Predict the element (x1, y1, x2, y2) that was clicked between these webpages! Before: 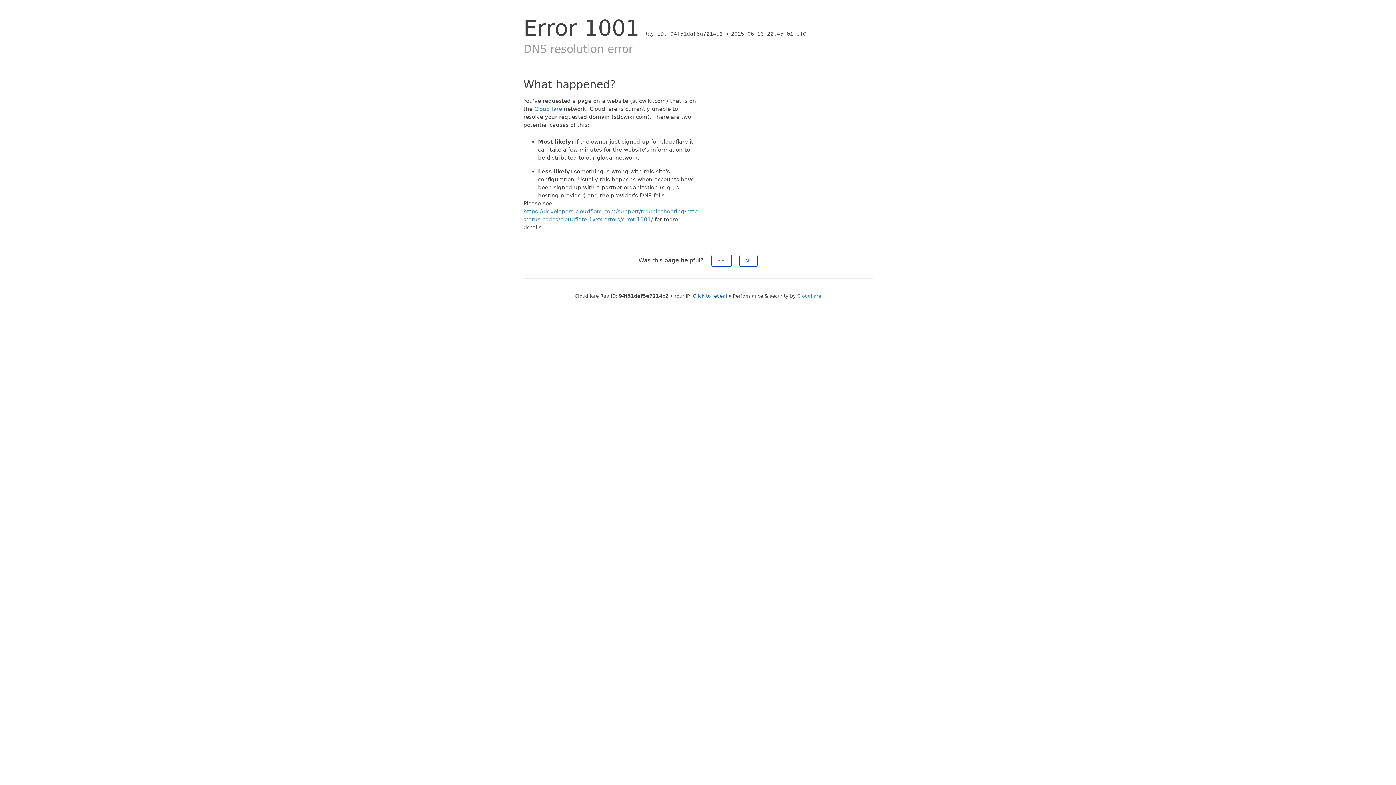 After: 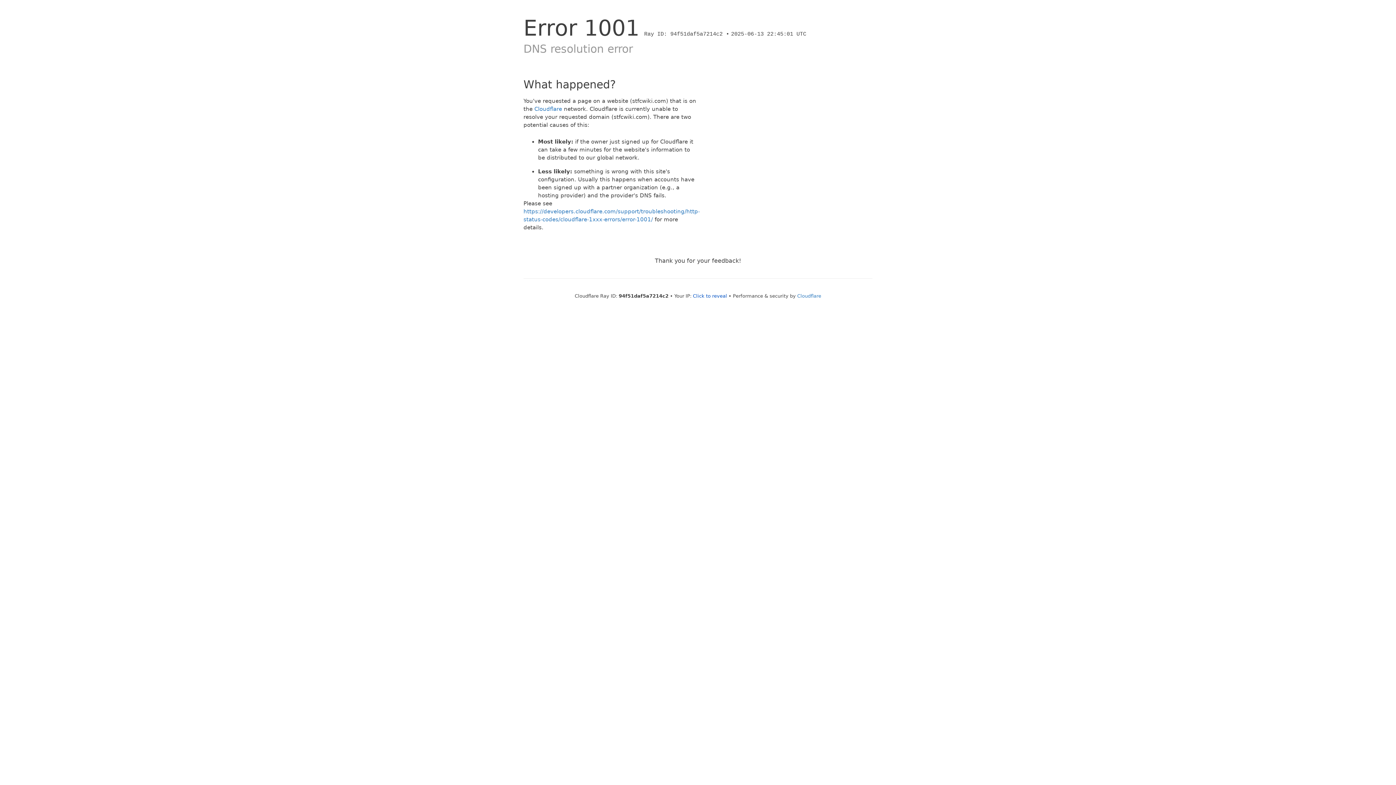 Action: label: Yes bbox: (711, 254, 731, 266)